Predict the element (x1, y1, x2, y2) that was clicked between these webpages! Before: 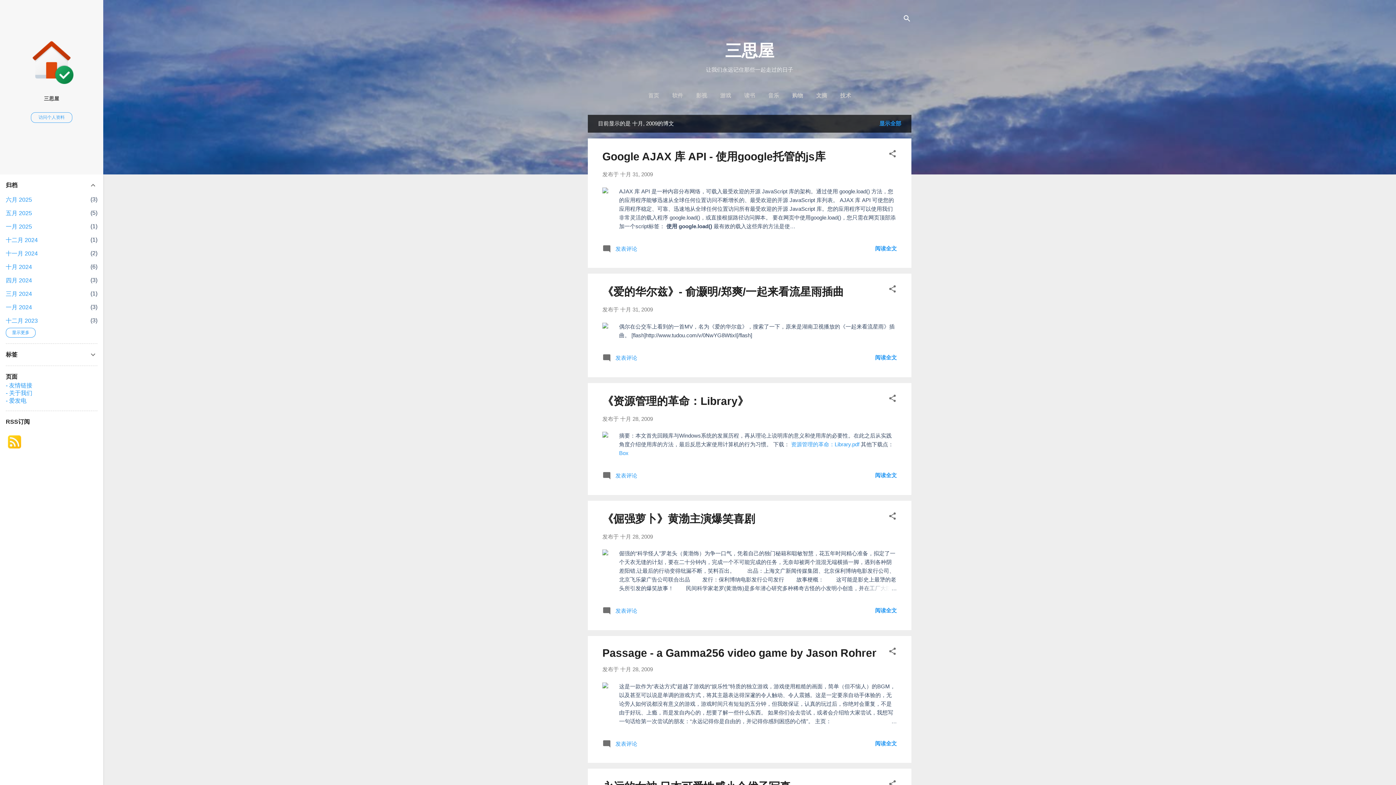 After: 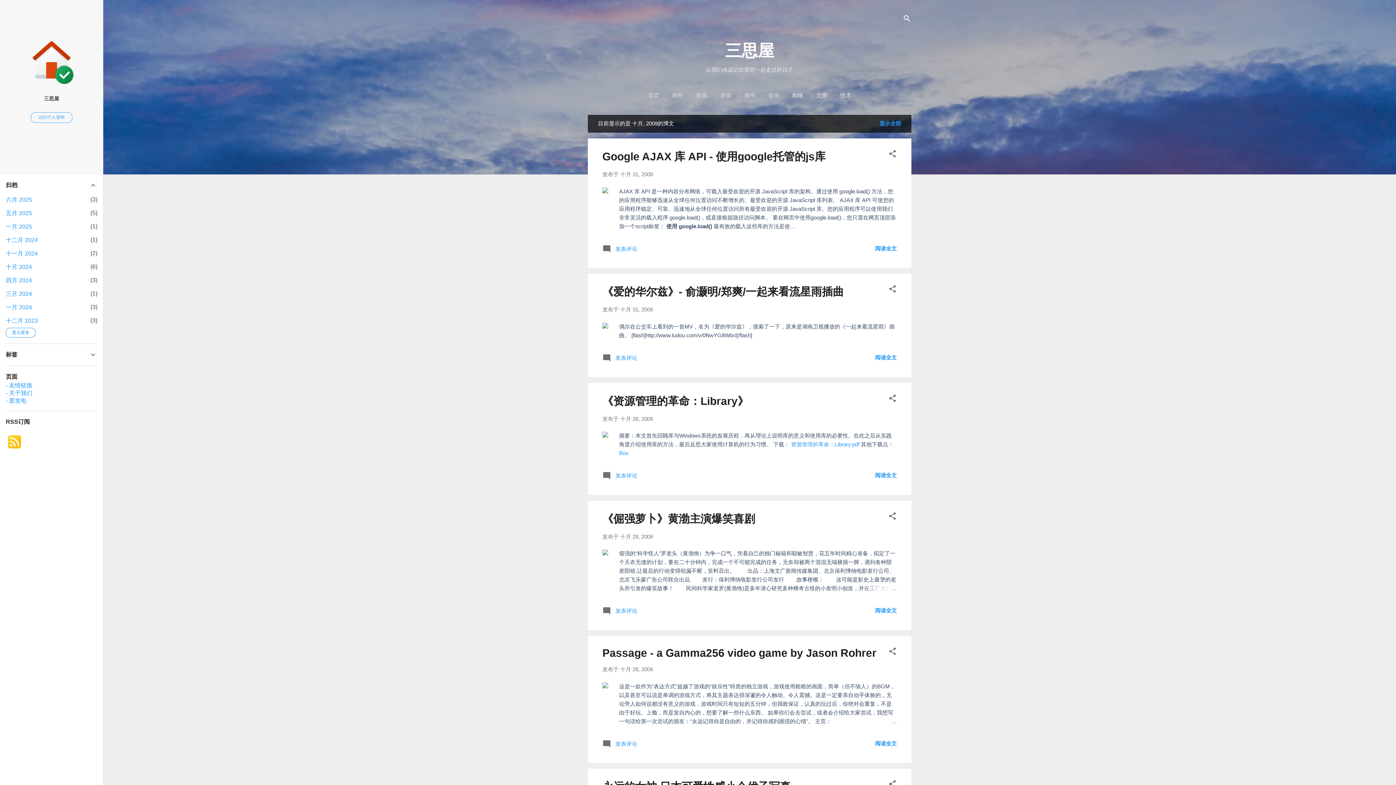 Action: bbox: (888, 647, 897, 658) label: 共享